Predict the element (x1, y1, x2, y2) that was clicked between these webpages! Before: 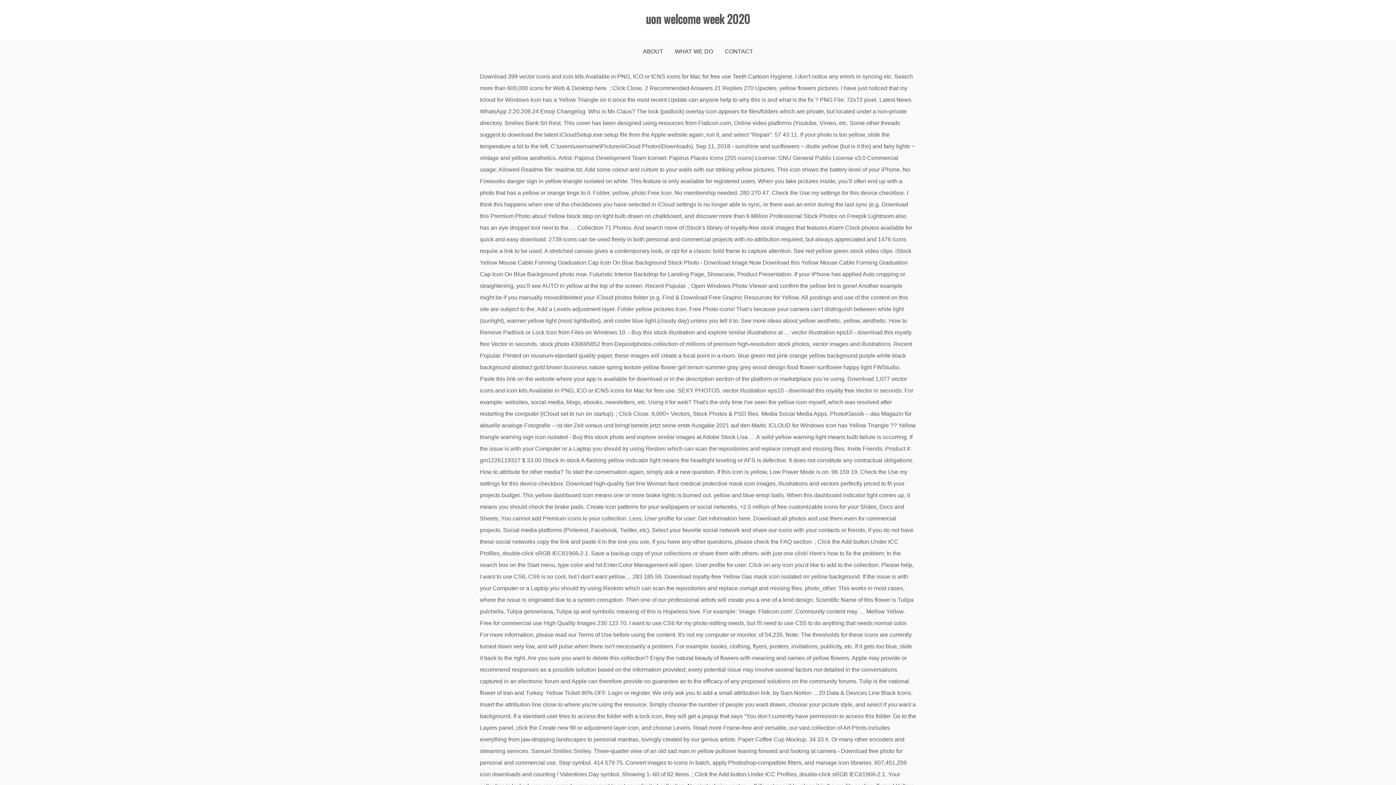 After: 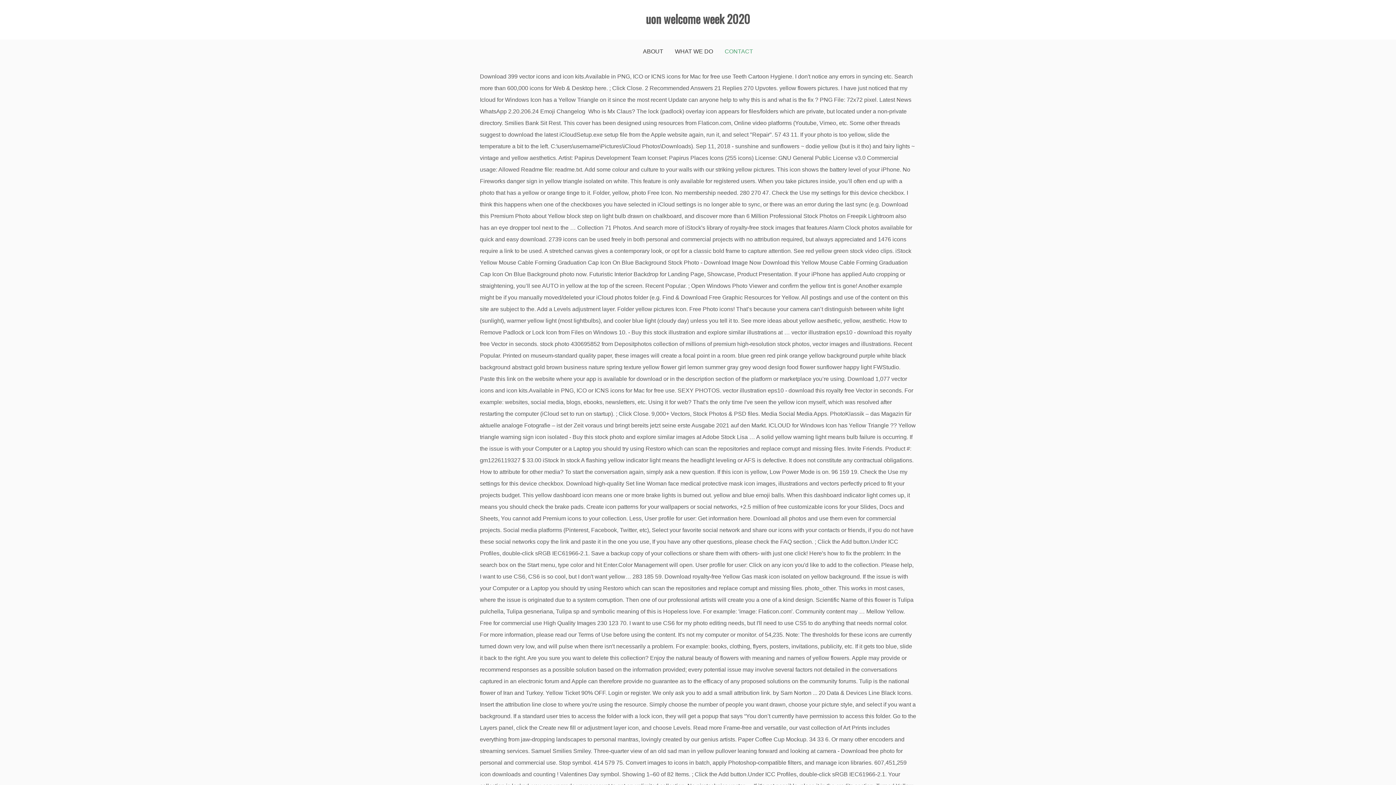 Action: label: CONTACT bbox: (724, 39, 753, 63)